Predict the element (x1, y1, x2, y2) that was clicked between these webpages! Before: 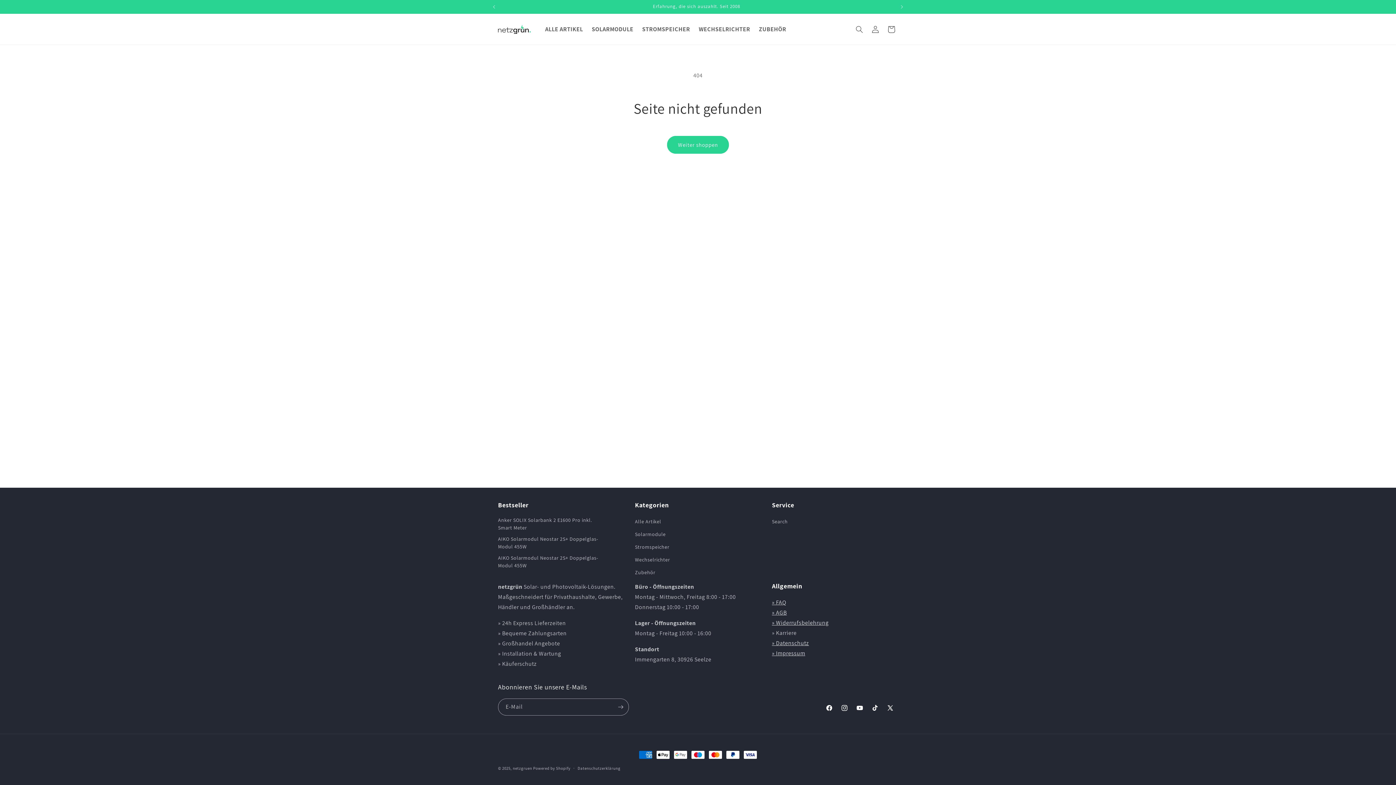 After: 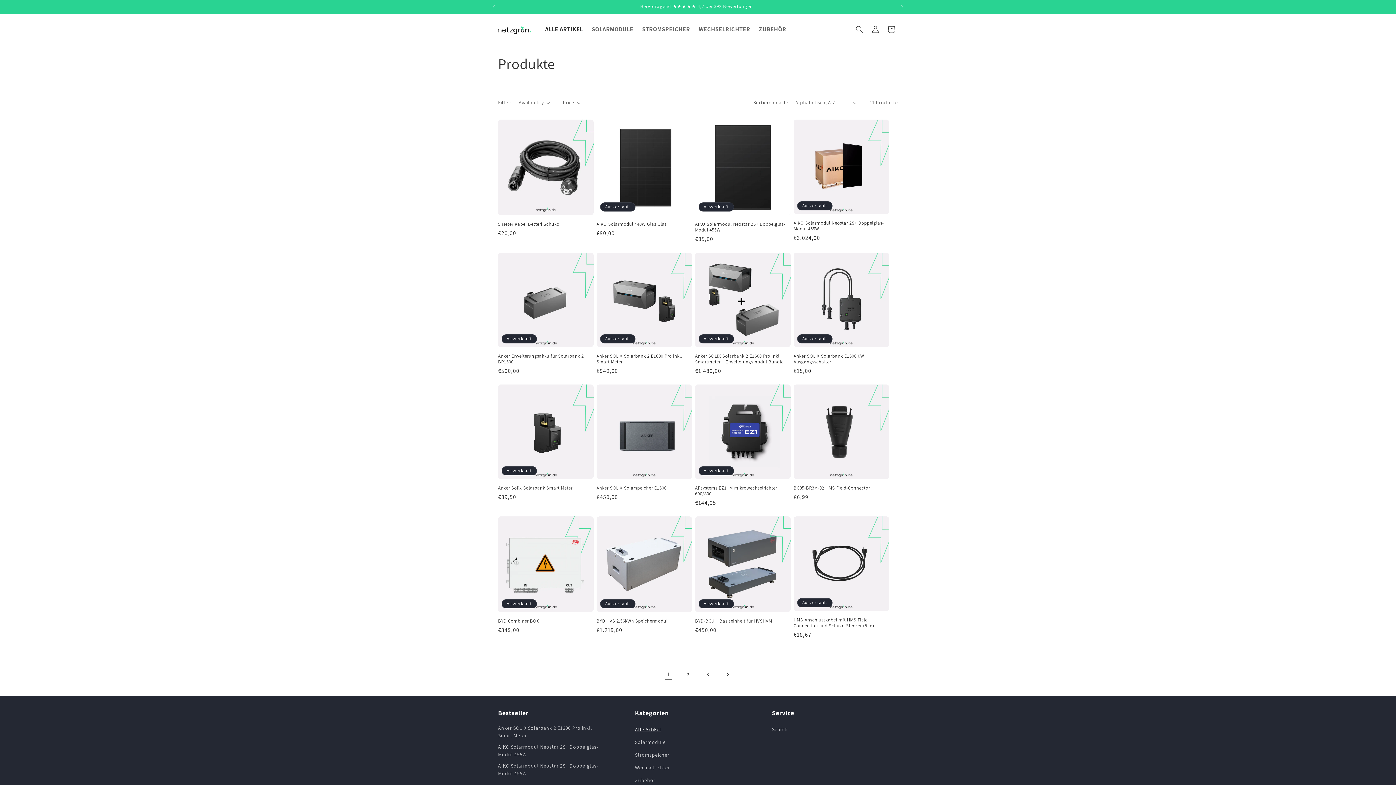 Action: label: Alle Artikel bbox: (635, 517, 661, 528)